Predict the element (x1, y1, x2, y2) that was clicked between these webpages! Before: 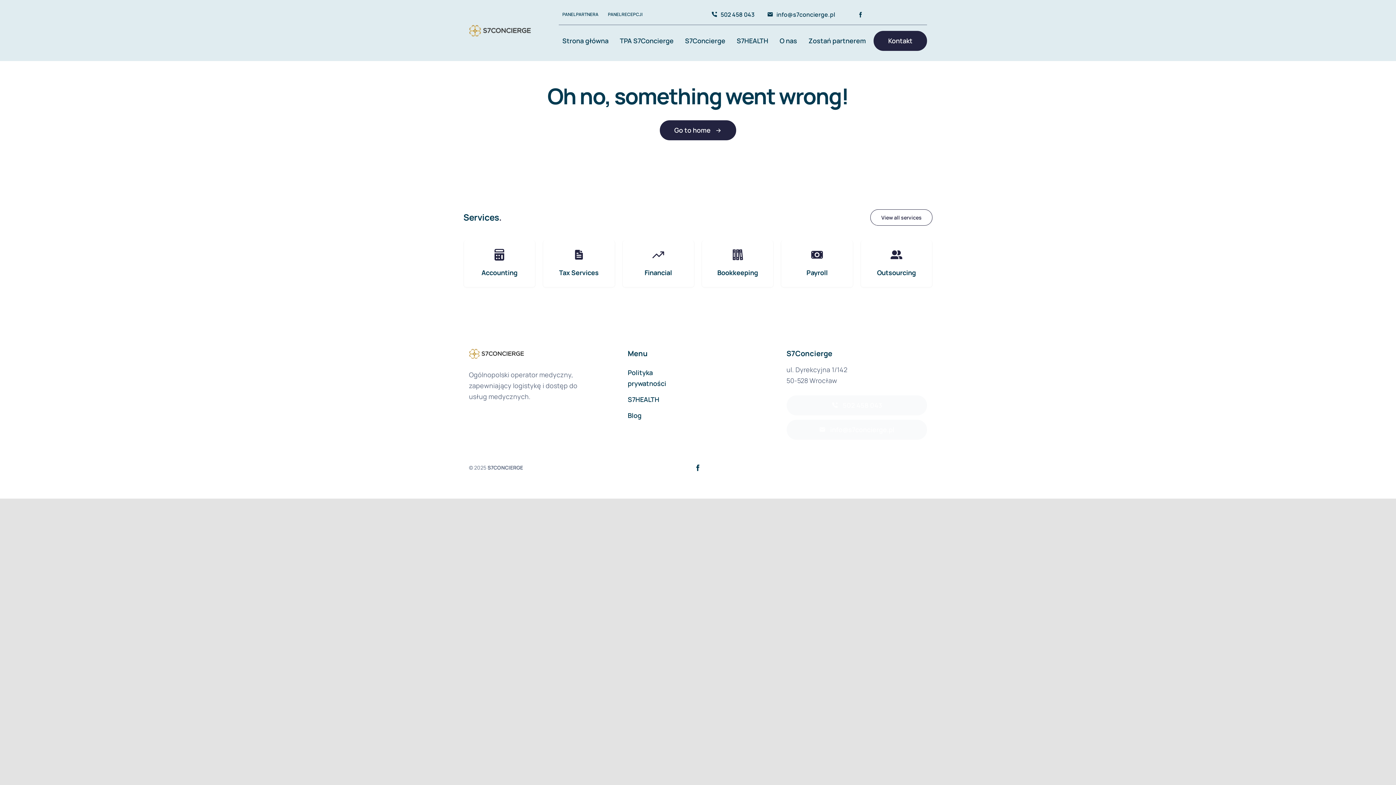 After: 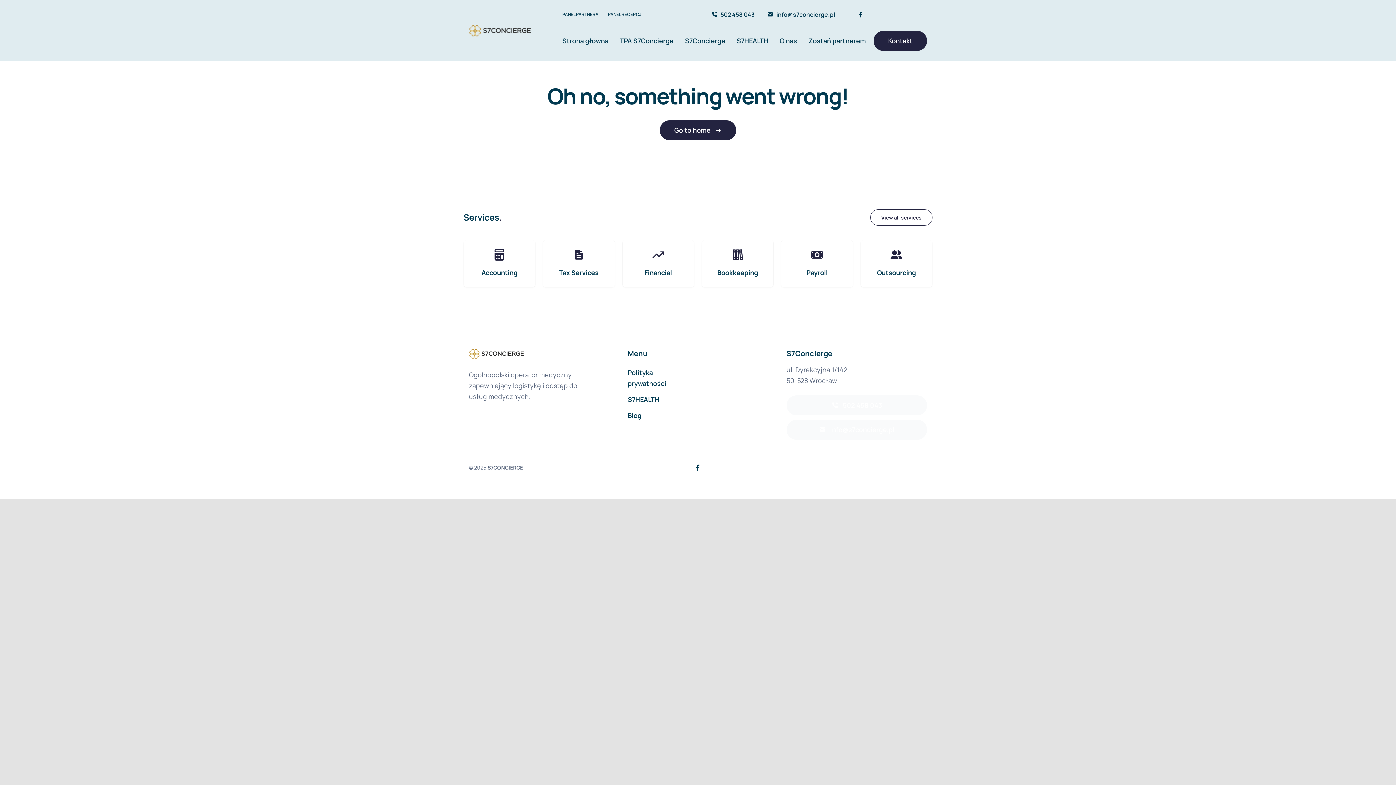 Action: bbox: (542, 240, 615, 287)